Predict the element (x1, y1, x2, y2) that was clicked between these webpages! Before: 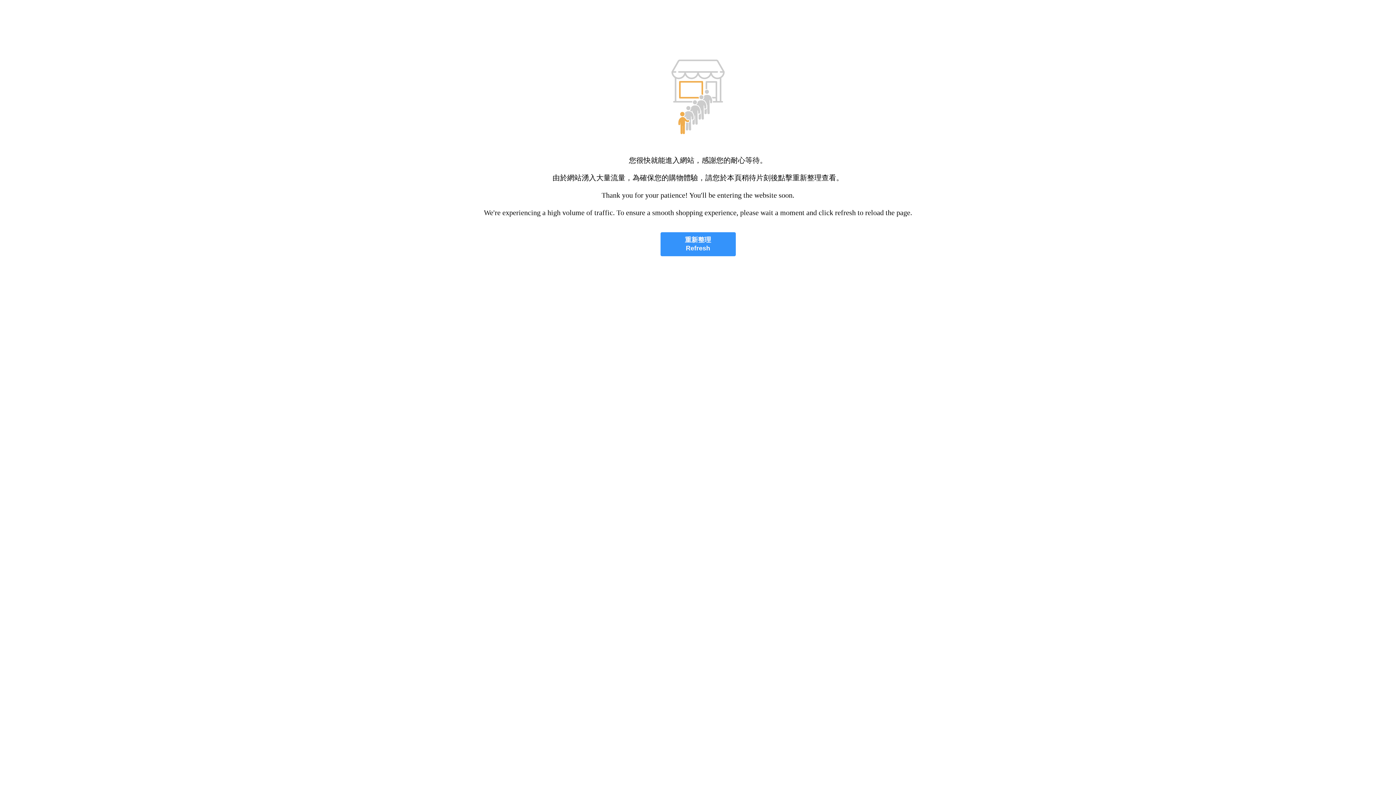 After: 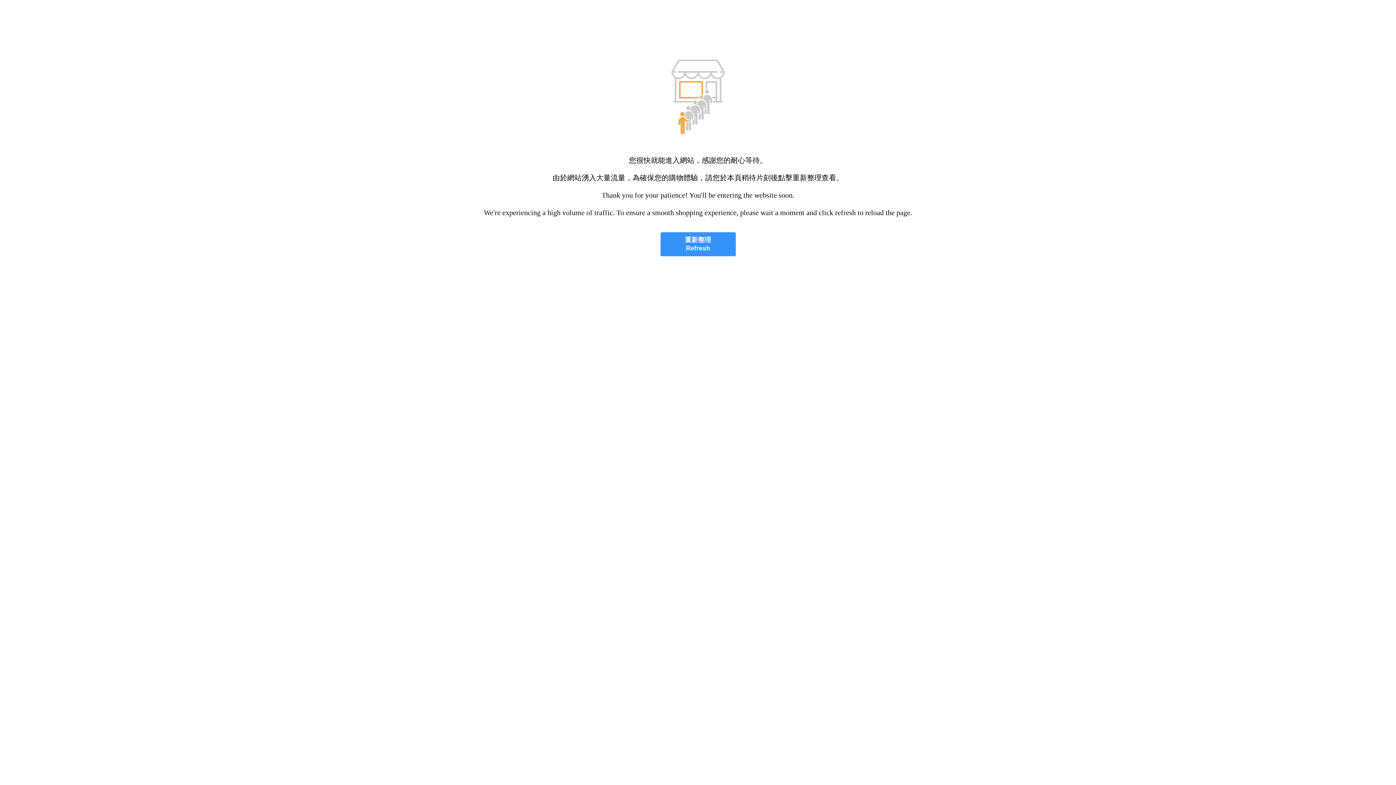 Action: label: 重新整理
Refresh bbox: (660, 232, 735, 256)